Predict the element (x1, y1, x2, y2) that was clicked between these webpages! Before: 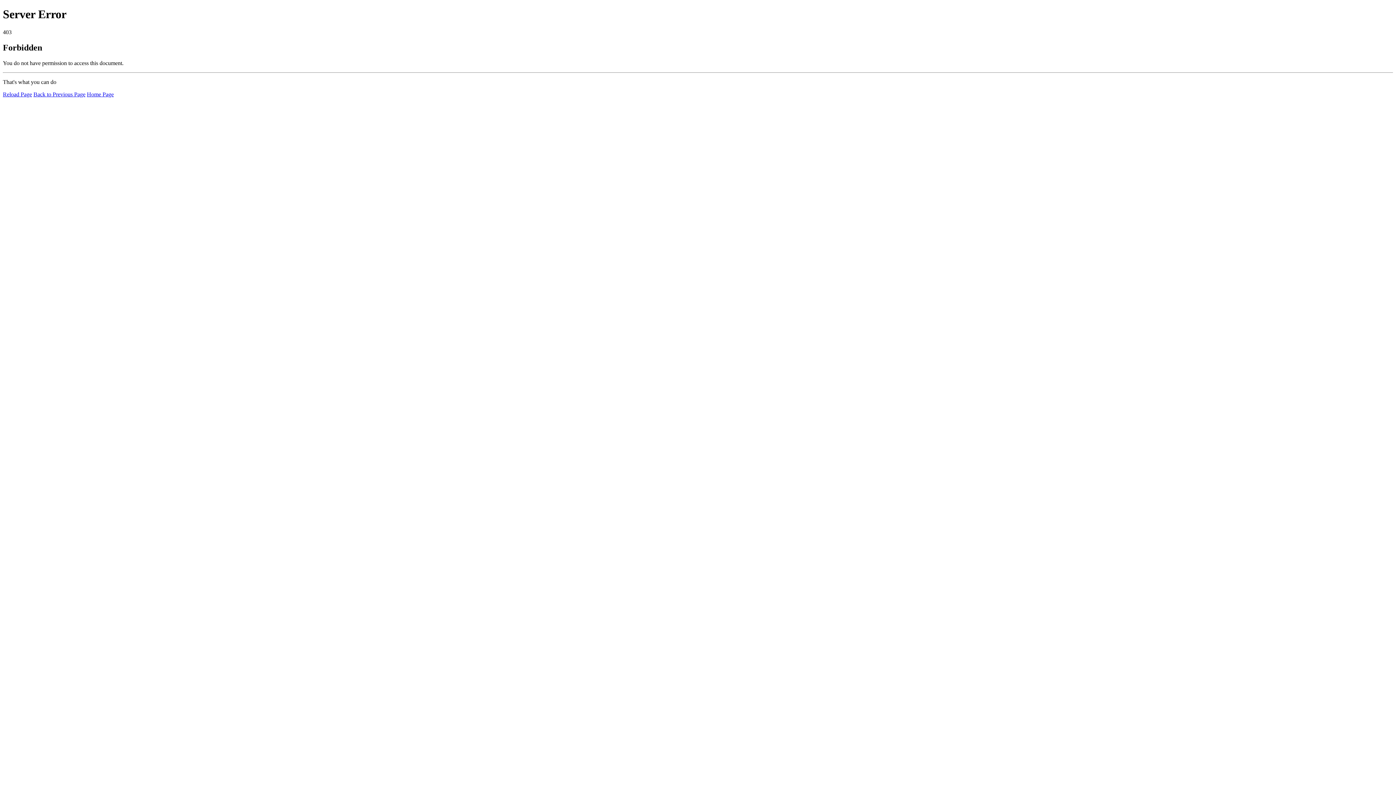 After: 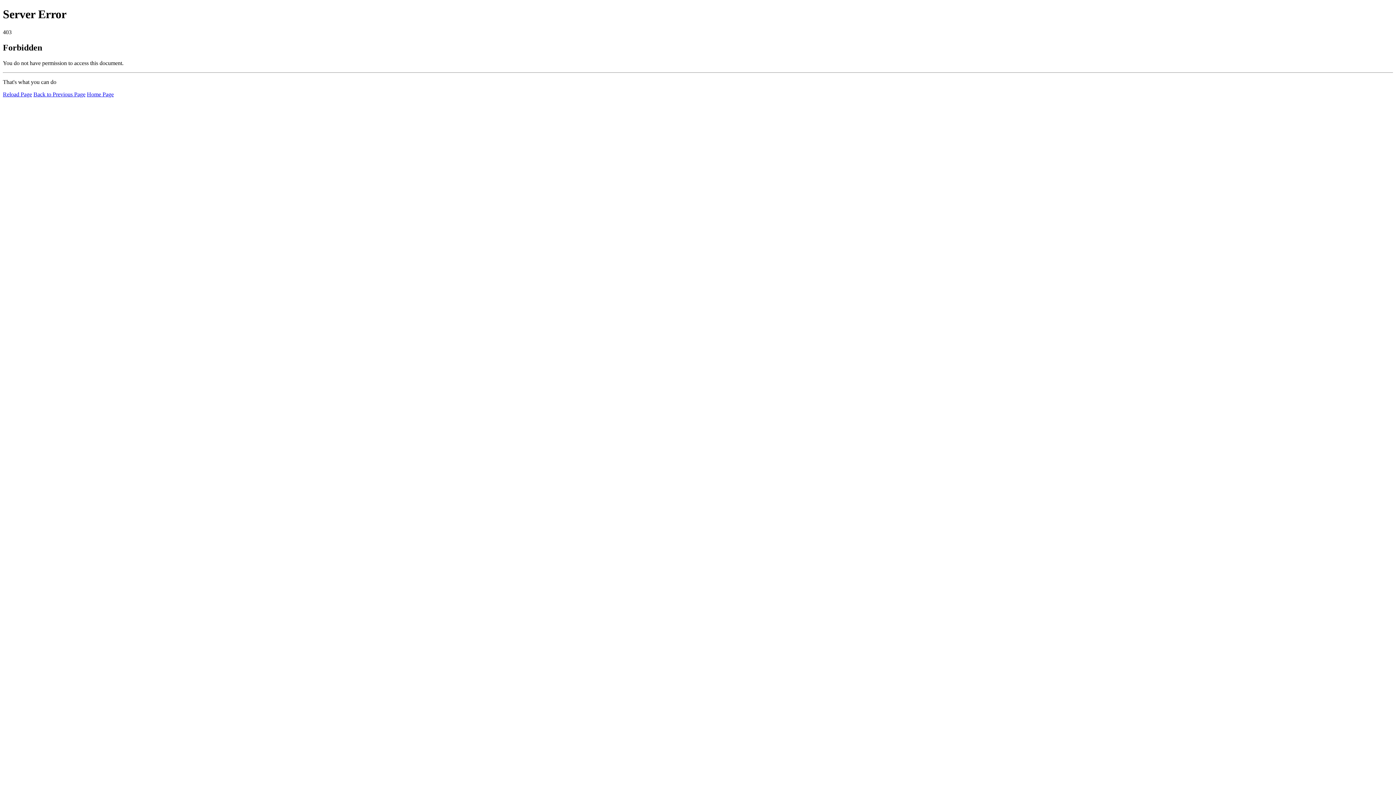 Action: bbox: (86, 91, 113, 97) label: Home Page